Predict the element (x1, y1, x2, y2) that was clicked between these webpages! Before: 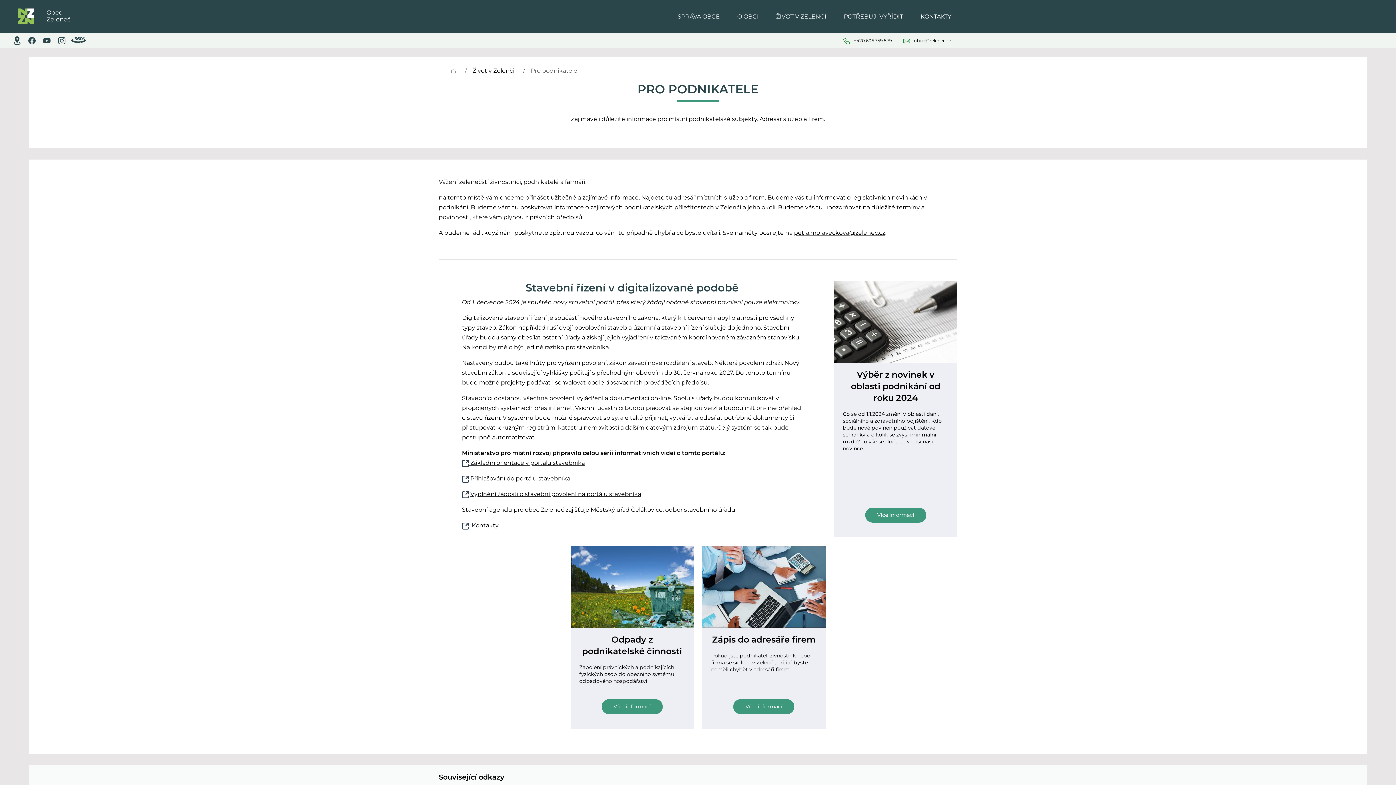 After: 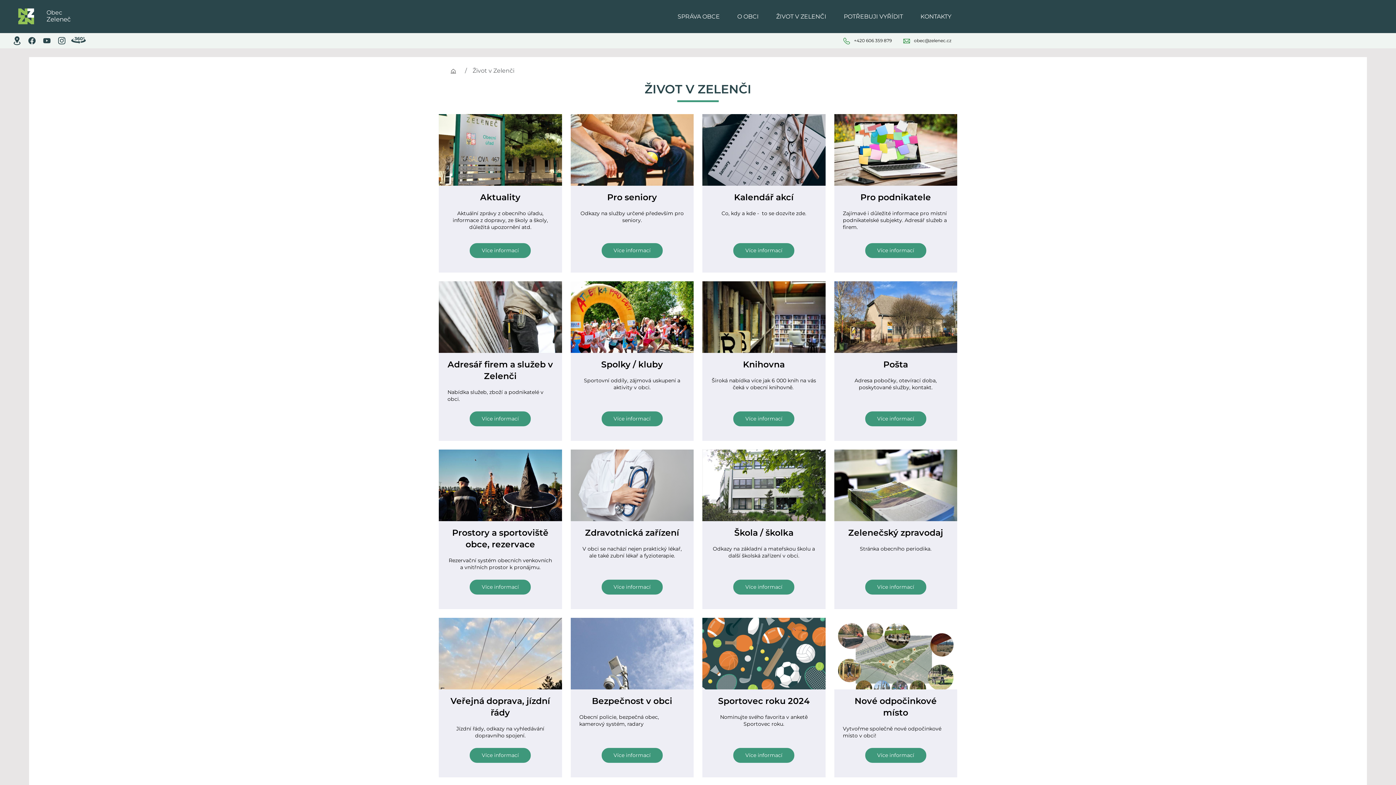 Action: bbox: (472, 67, 514, 74) label: Život v Zelenči